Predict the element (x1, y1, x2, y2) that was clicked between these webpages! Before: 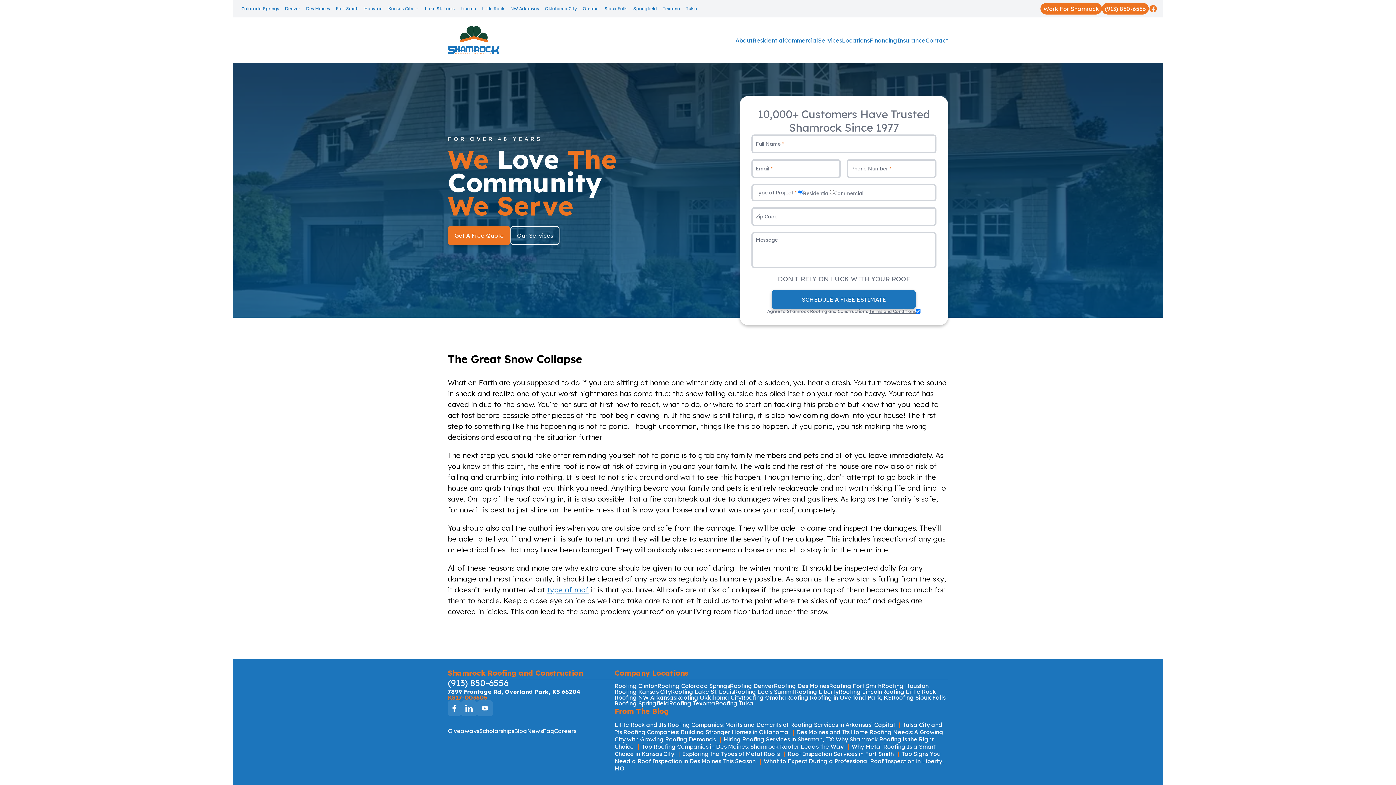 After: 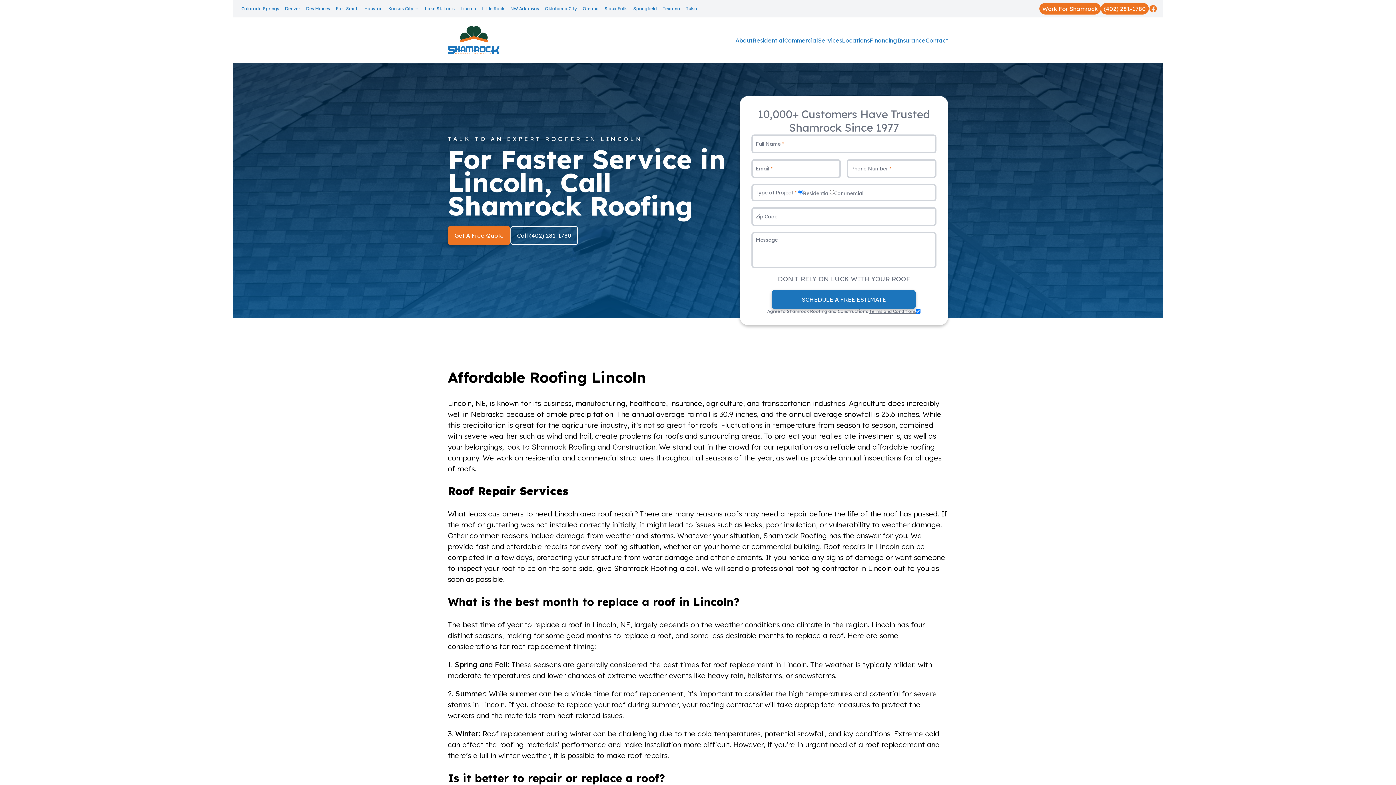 Action: bbox: (838, 688, 882, 695) label: Roofing Lincoln